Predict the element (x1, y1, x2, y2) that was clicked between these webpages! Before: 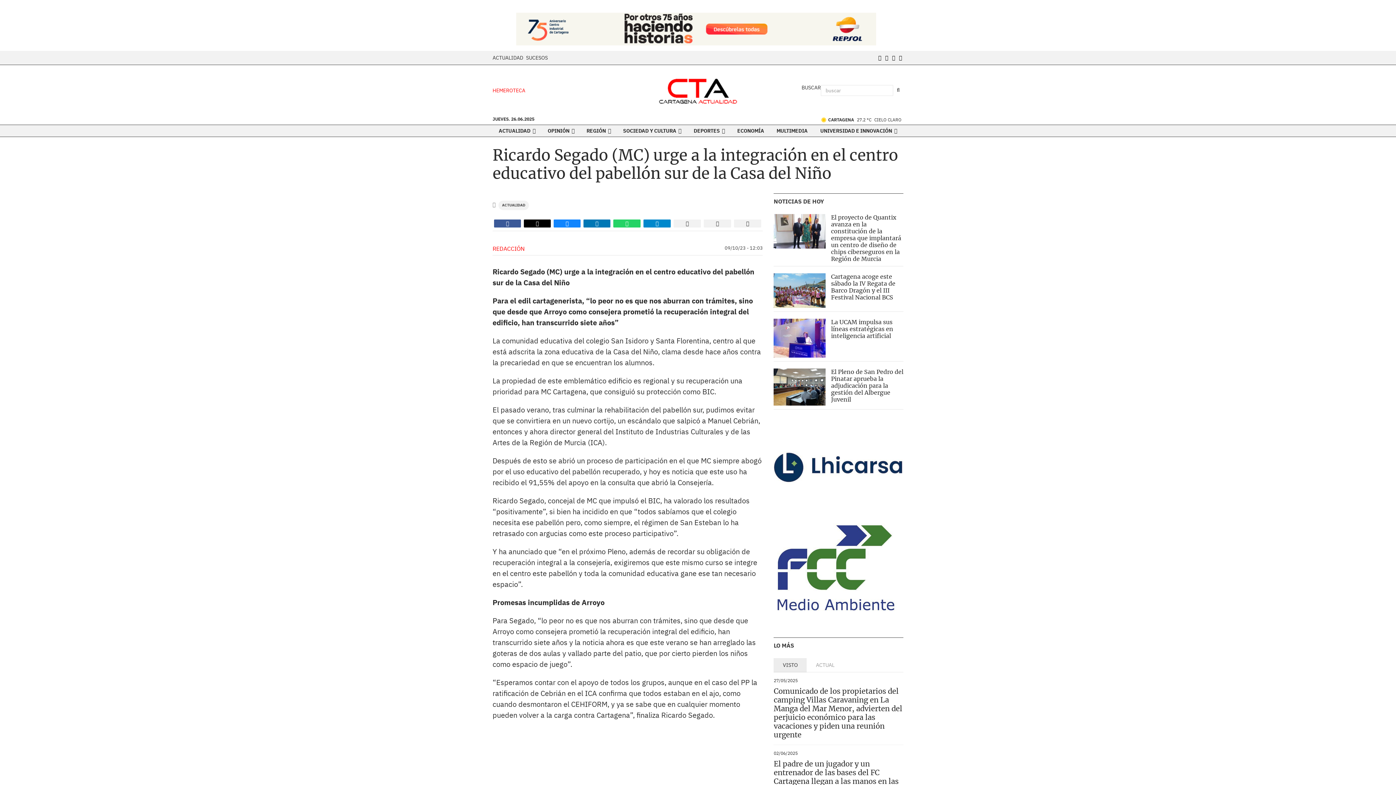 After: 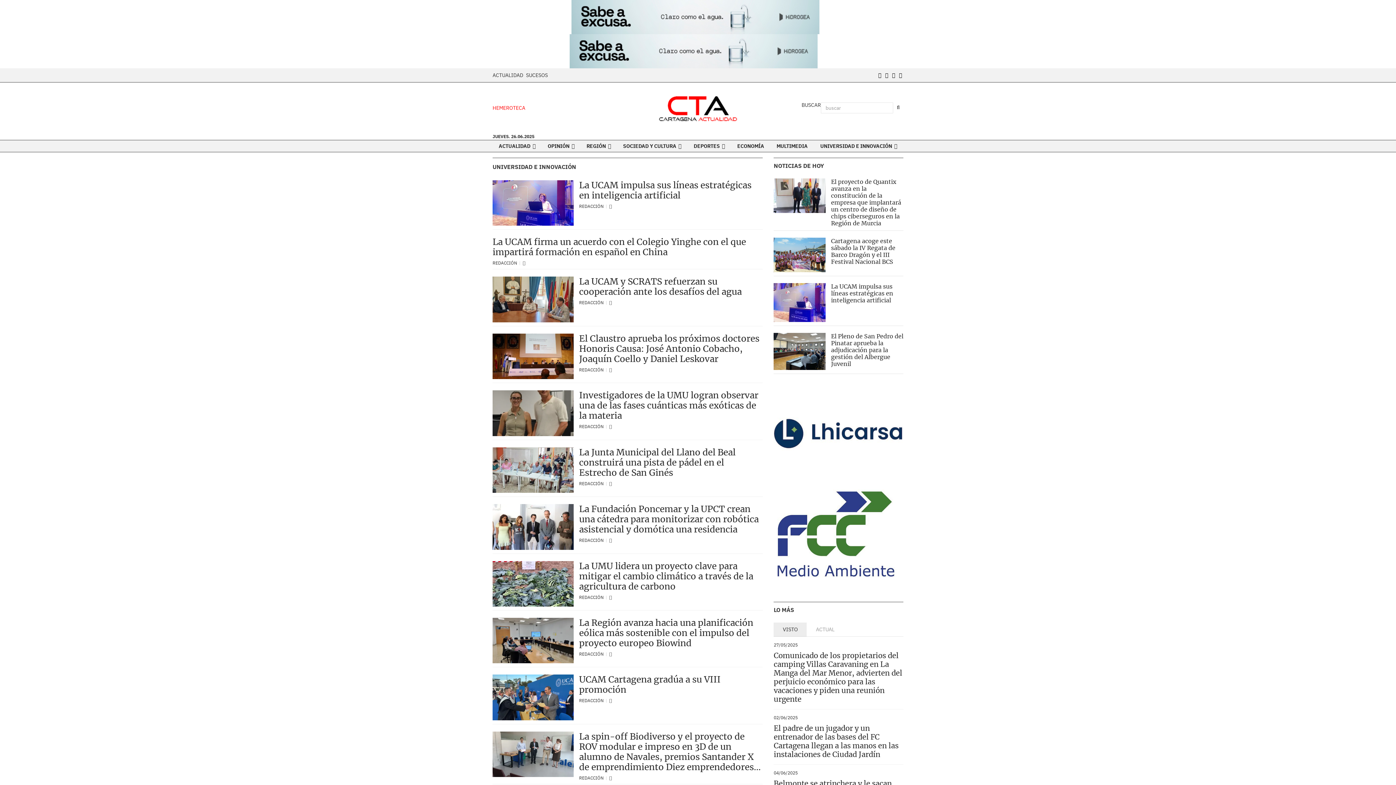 Action: label: UNIVERSIDAD E INNOVACIÓN  bbox: (814, 125, 902, 136)